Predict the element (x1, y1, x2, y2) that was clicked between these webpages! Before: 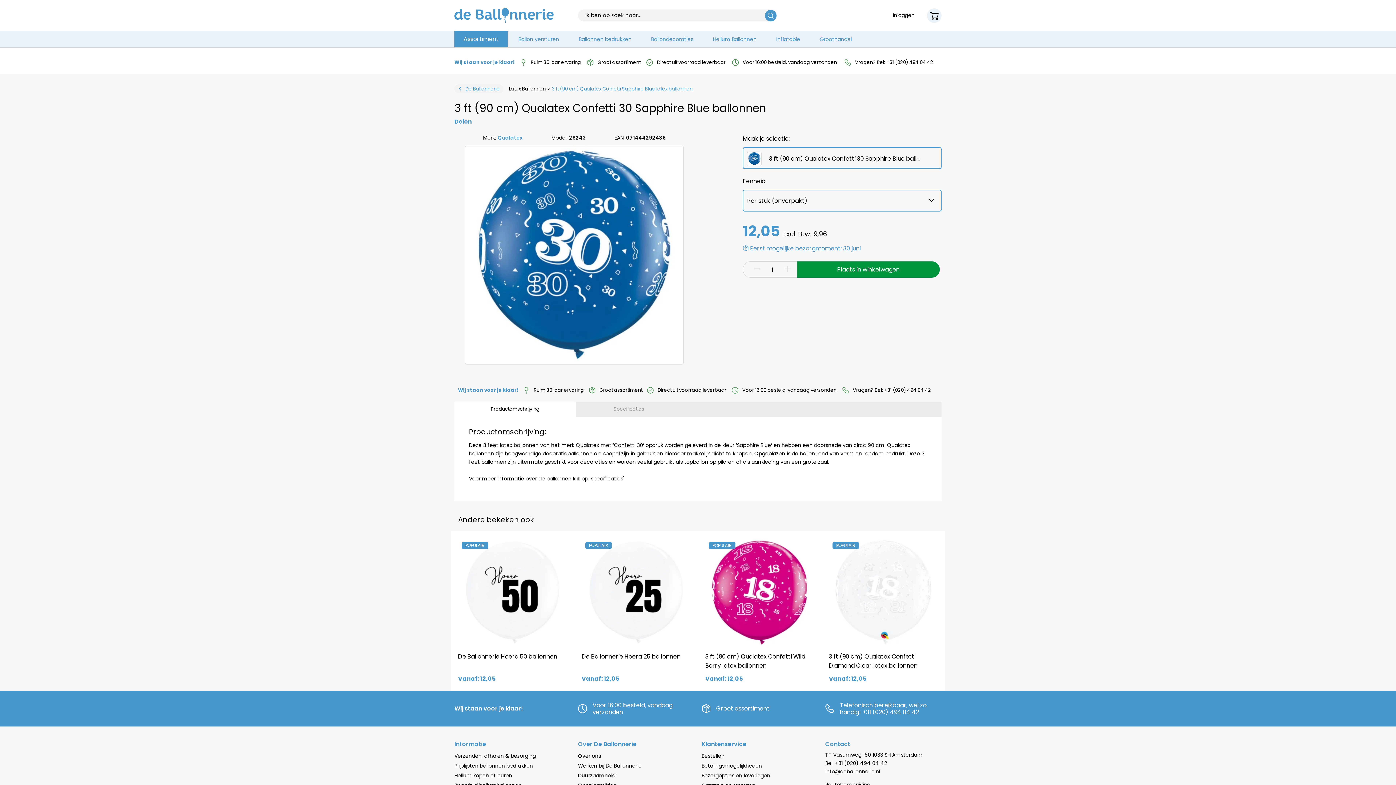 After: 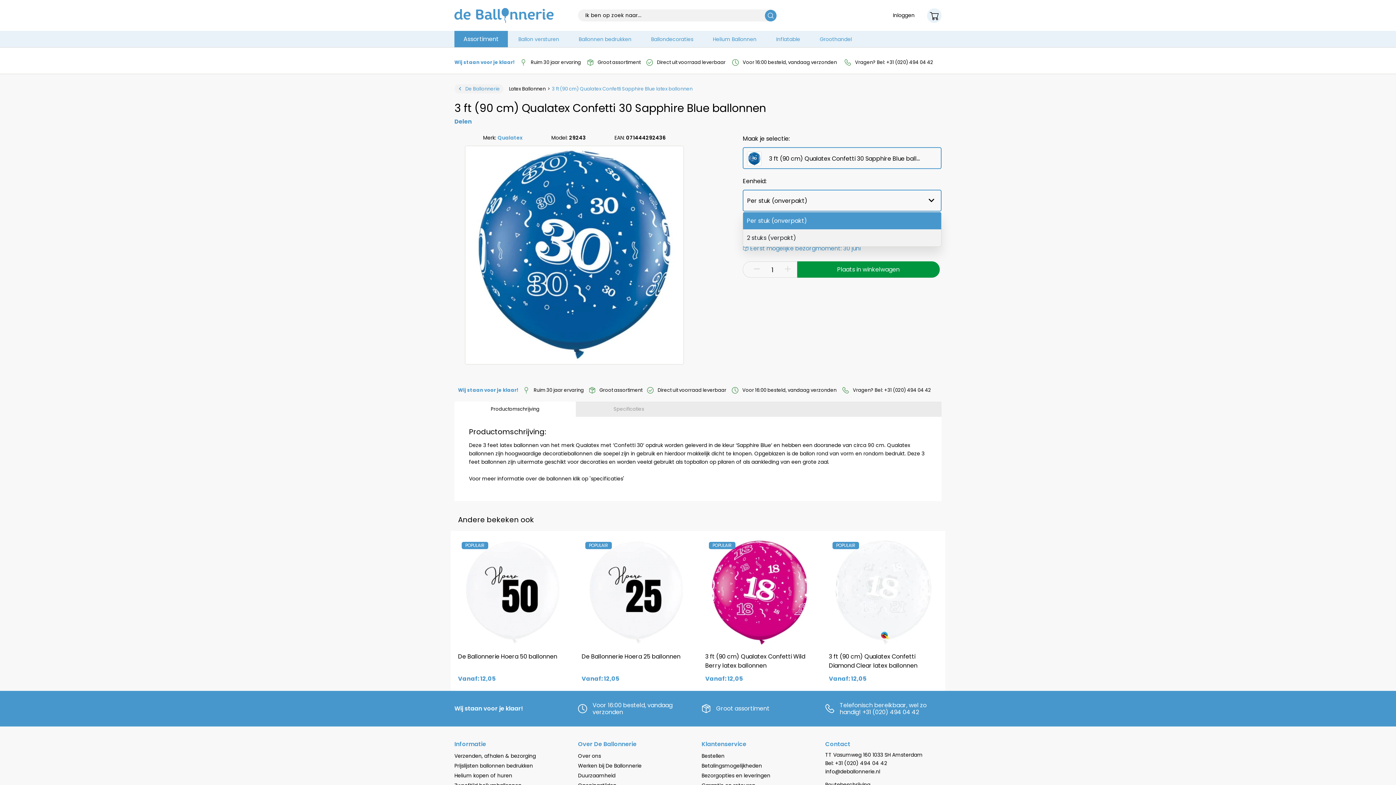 Action: bbox: (743, 189, 941, 211) label: Per stuk (onverpakt)